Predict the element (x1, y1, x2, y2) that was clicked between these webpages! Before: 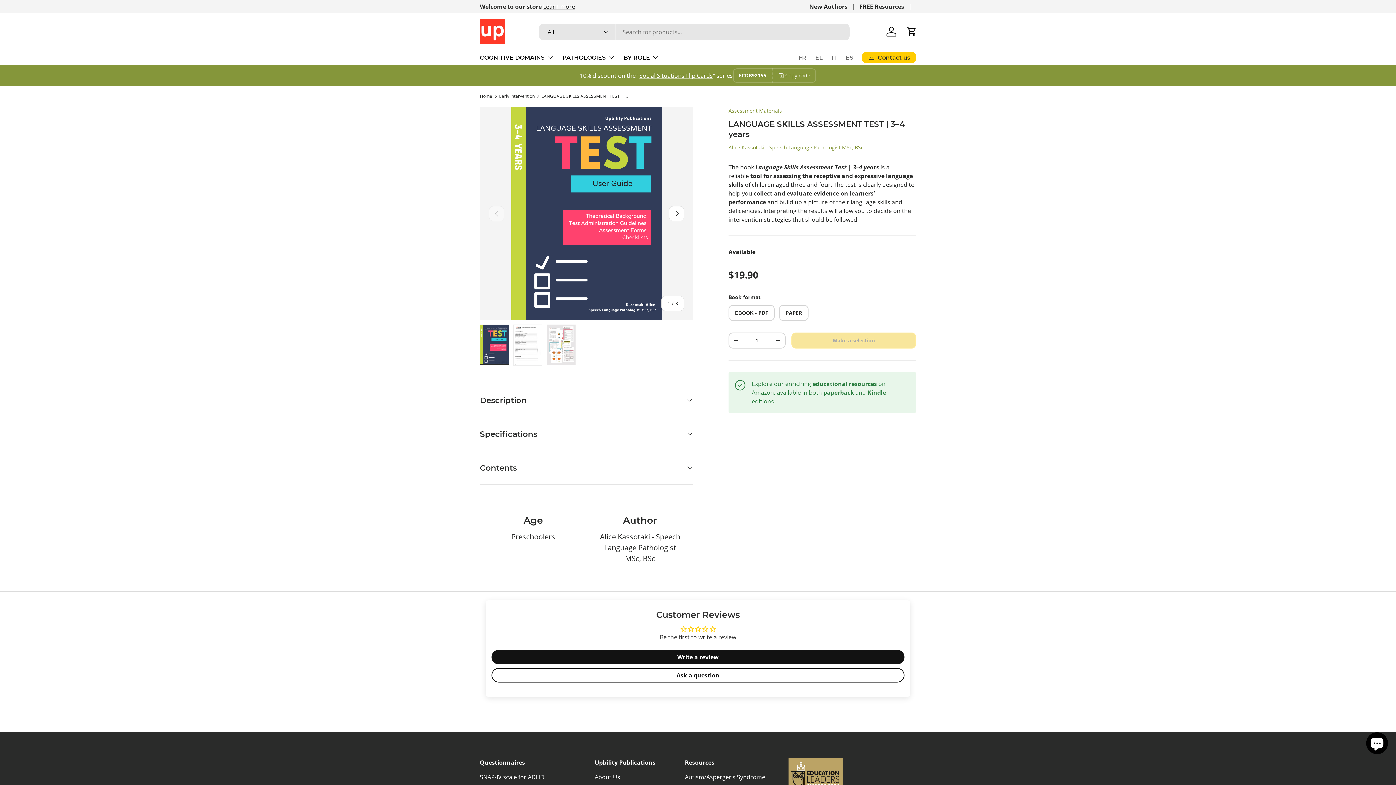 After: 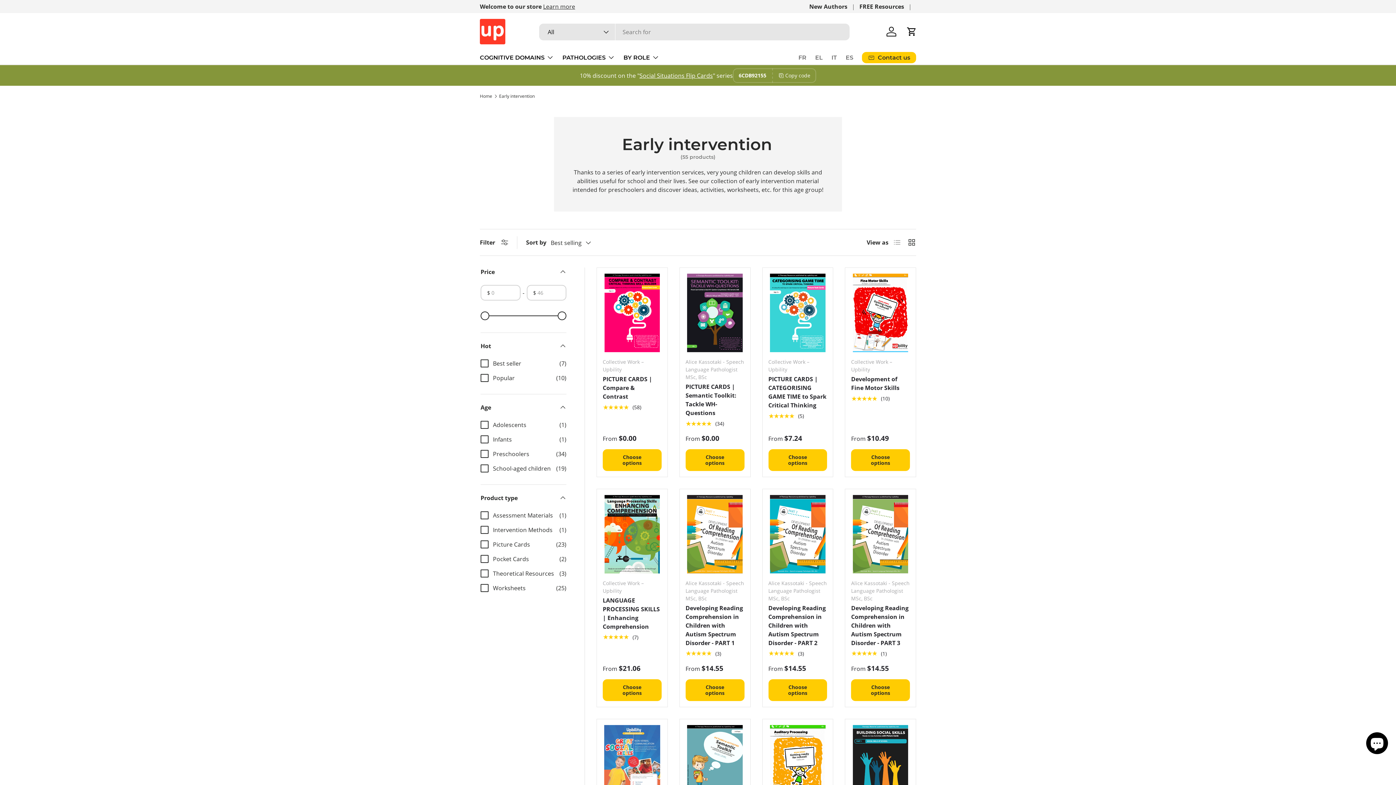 Action: label: Early intervention bbox: (499, 94, 534, 98)